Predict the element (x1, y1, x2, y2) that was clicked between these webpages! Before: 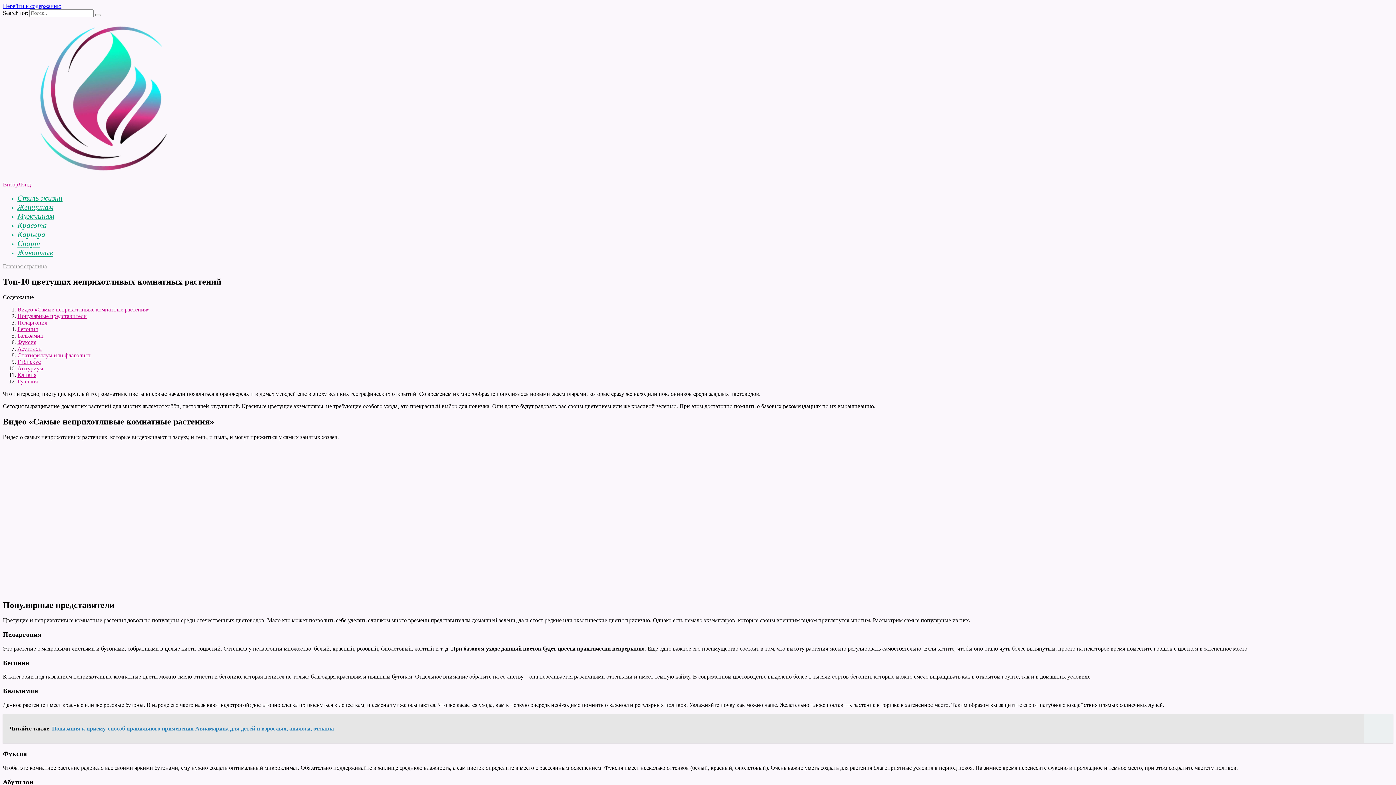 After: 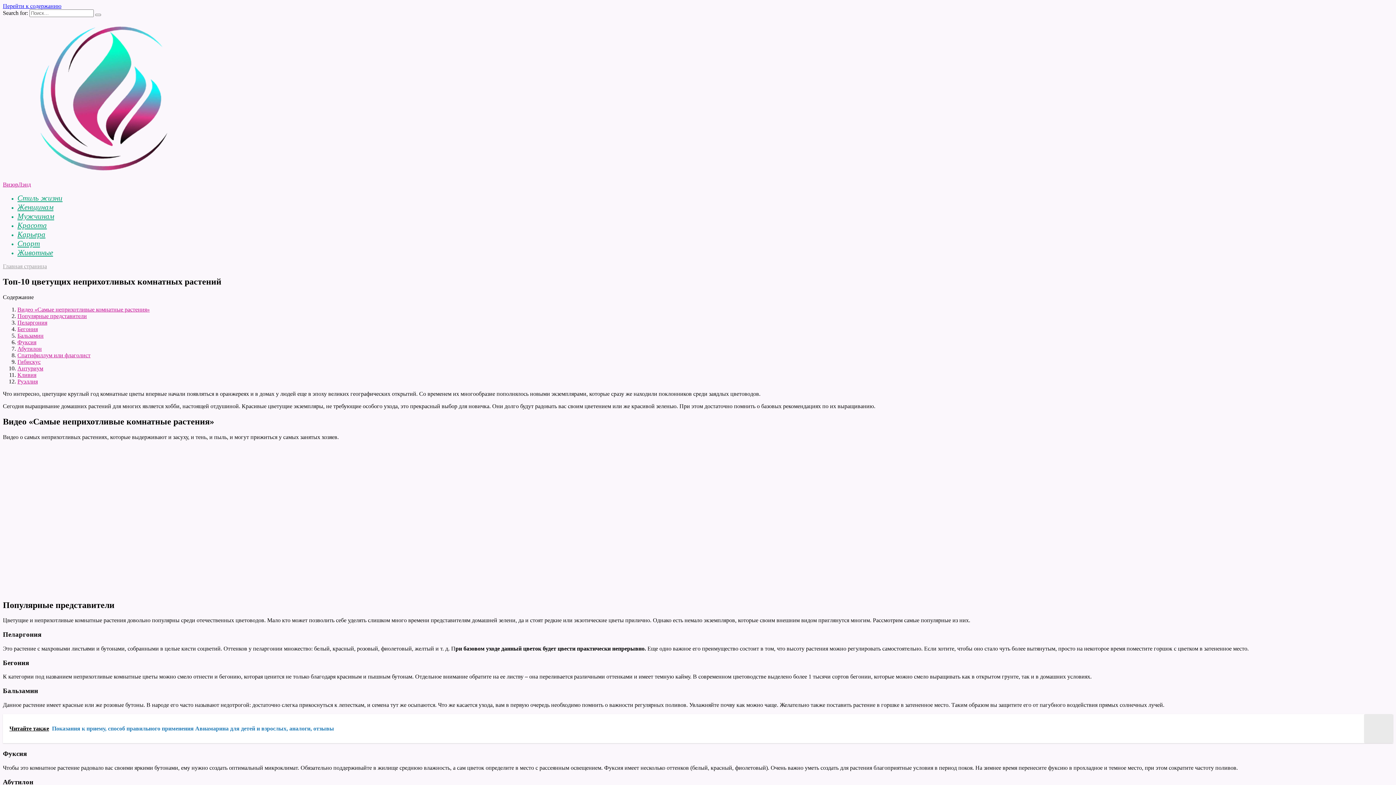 Action: label: Читайте также  Показания к приему, способ правильного применения Авиамарина для детей и взрослых, аналоги, отзывы bbox: (2, 714, 1393, 743)